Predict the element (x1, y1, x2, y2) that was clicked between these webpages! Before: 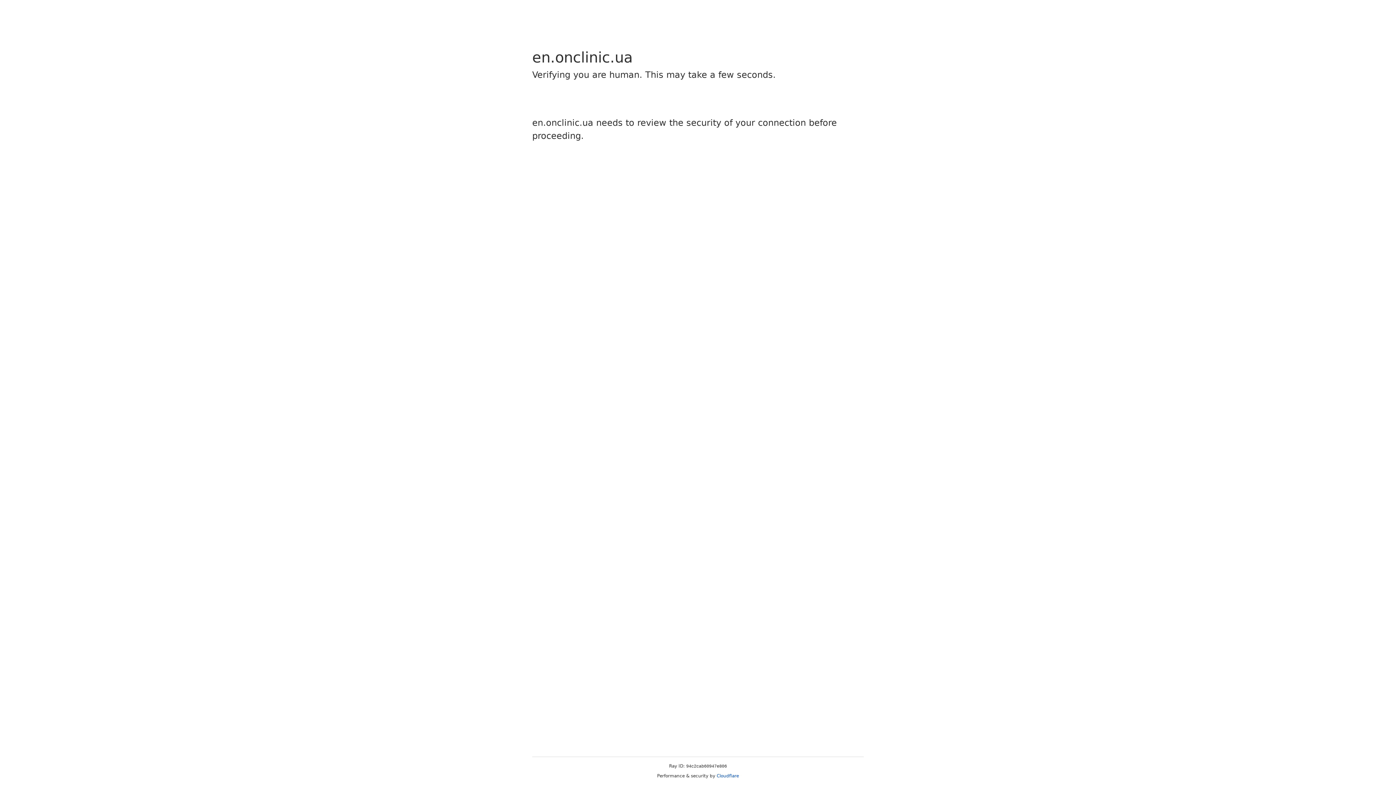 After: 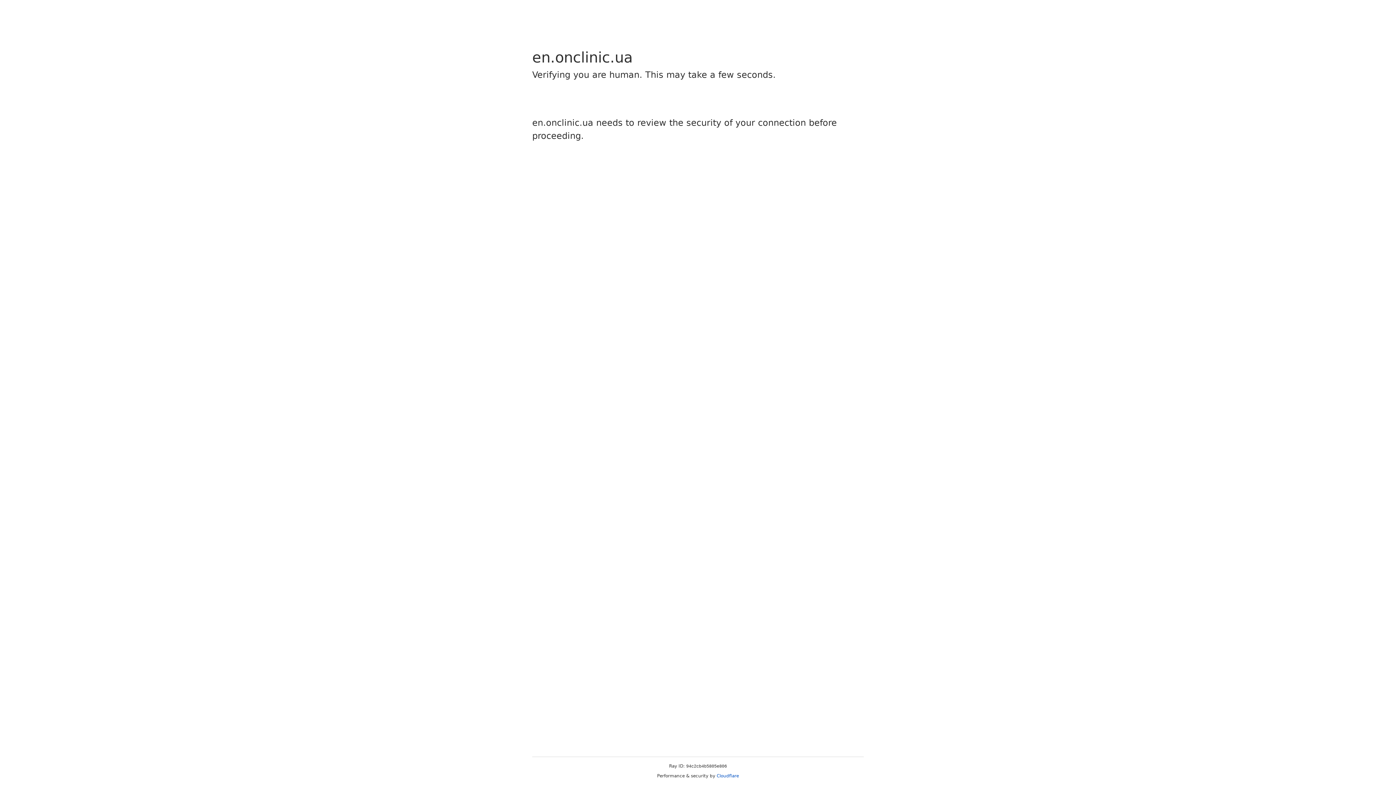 Action: bbox: (716, 773, 739, 778) label: Cloudflare